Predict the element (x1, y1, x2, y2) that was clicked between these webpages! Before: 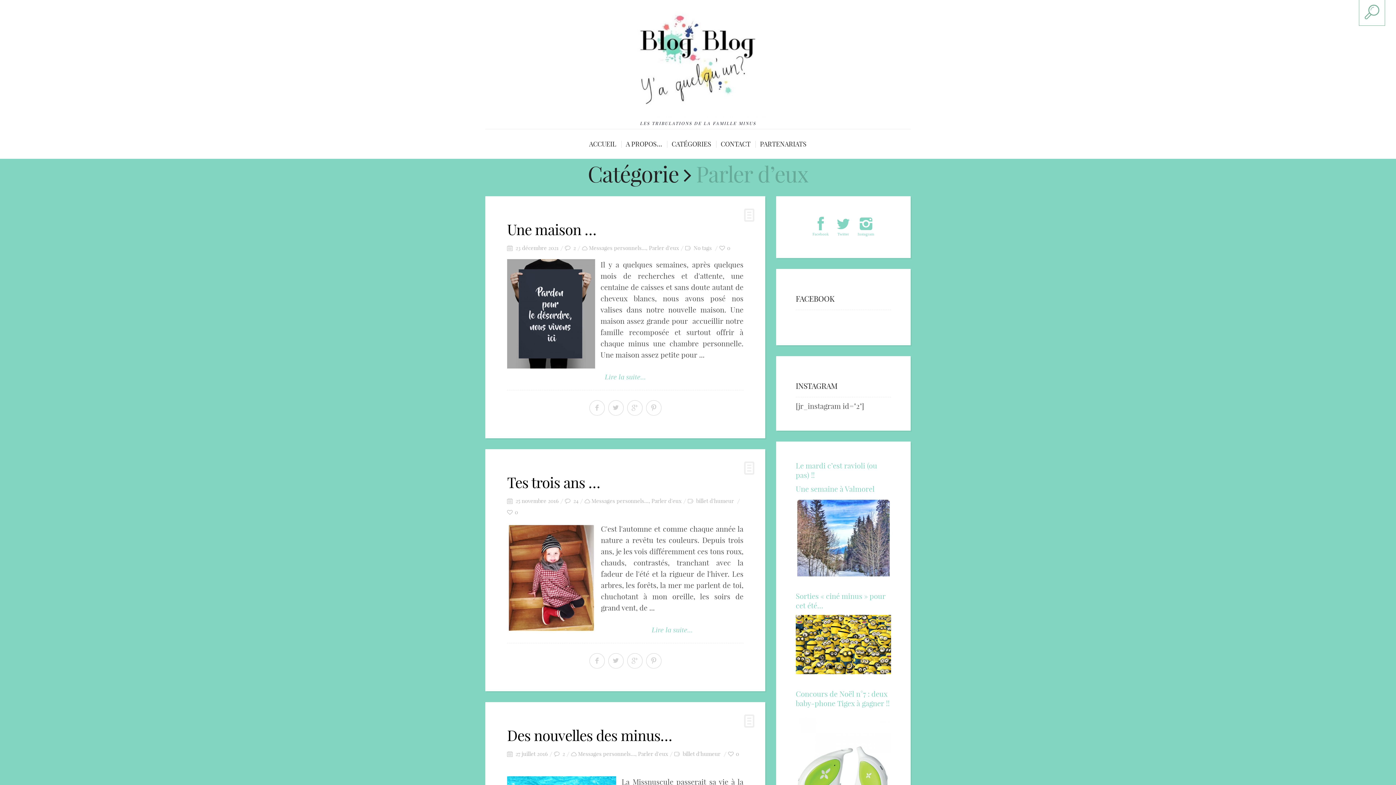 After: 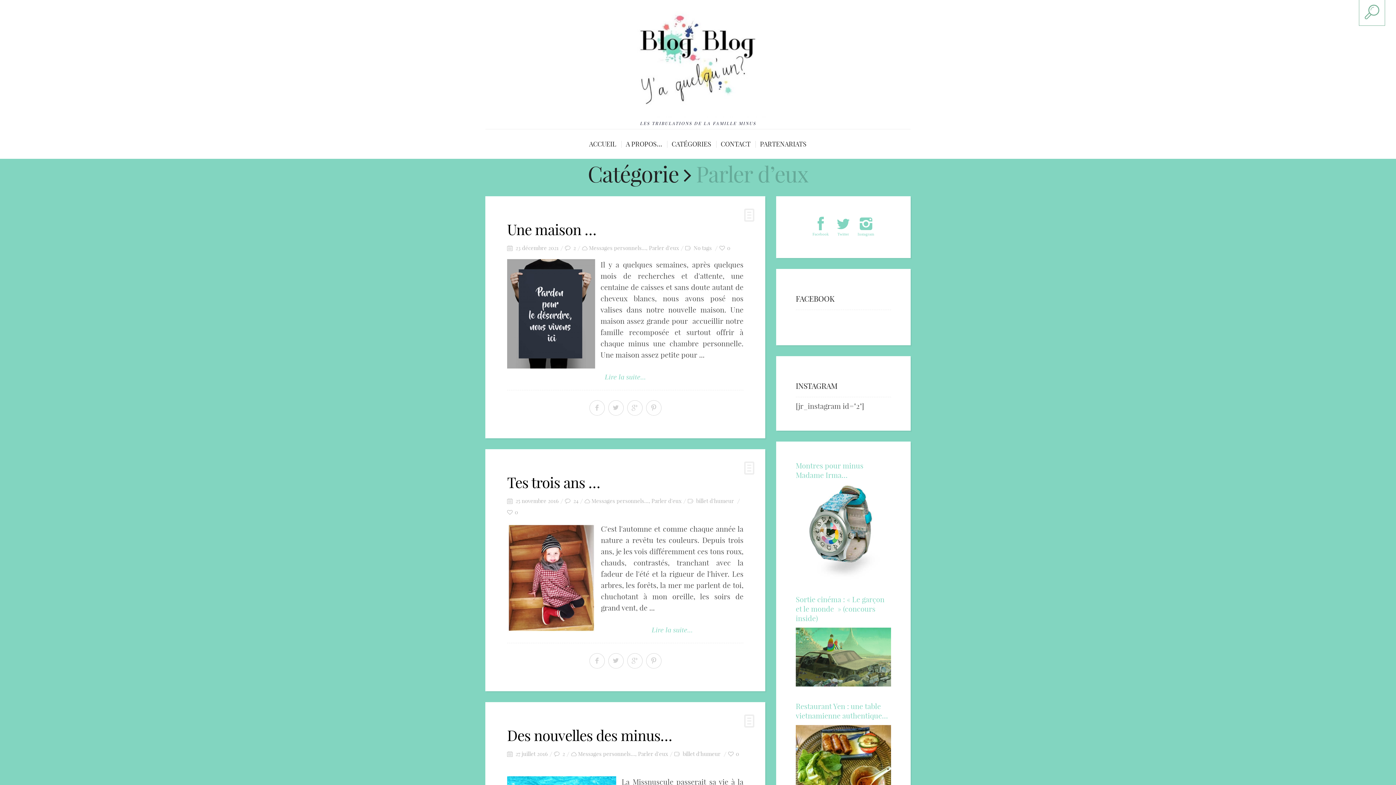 Action: bbox: (649, 244, 679, 251) label: Parler d'eux